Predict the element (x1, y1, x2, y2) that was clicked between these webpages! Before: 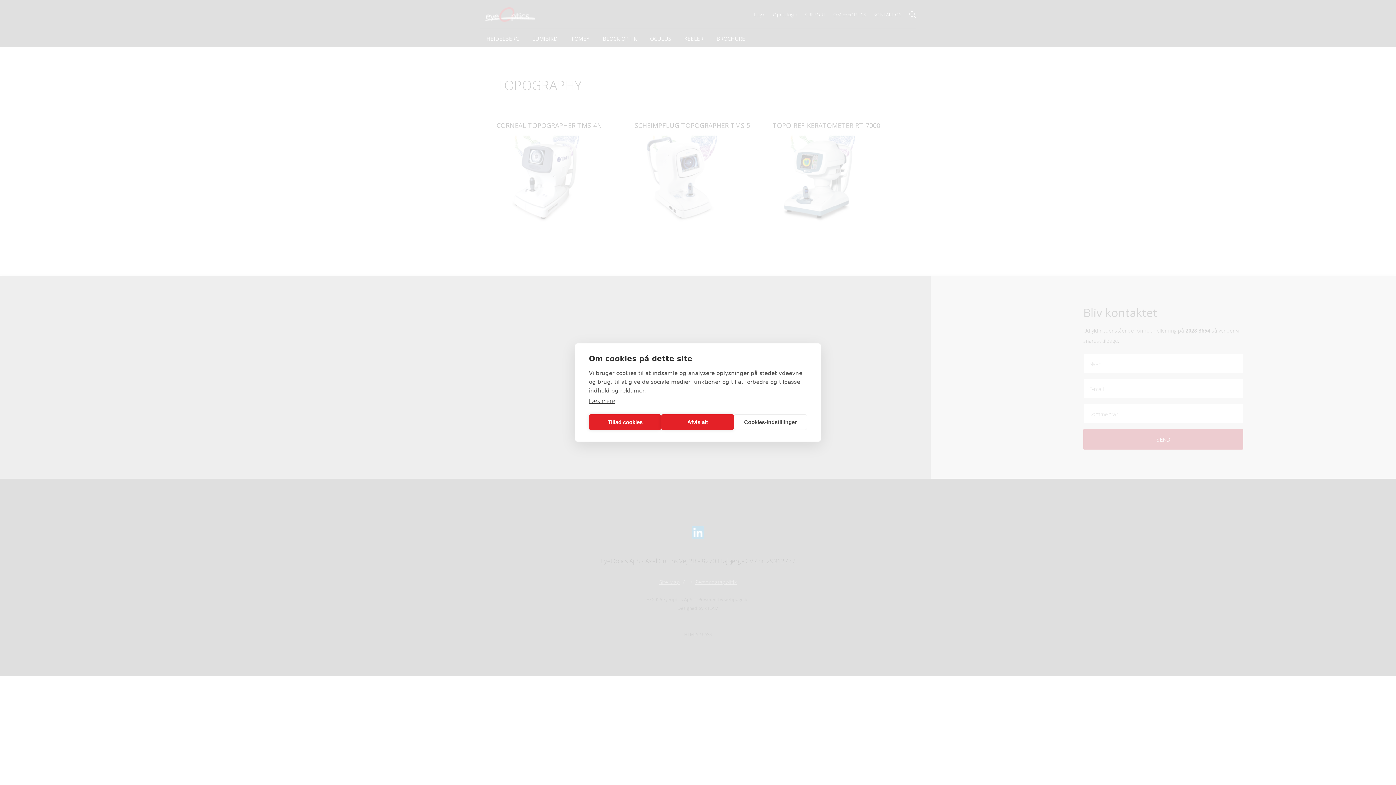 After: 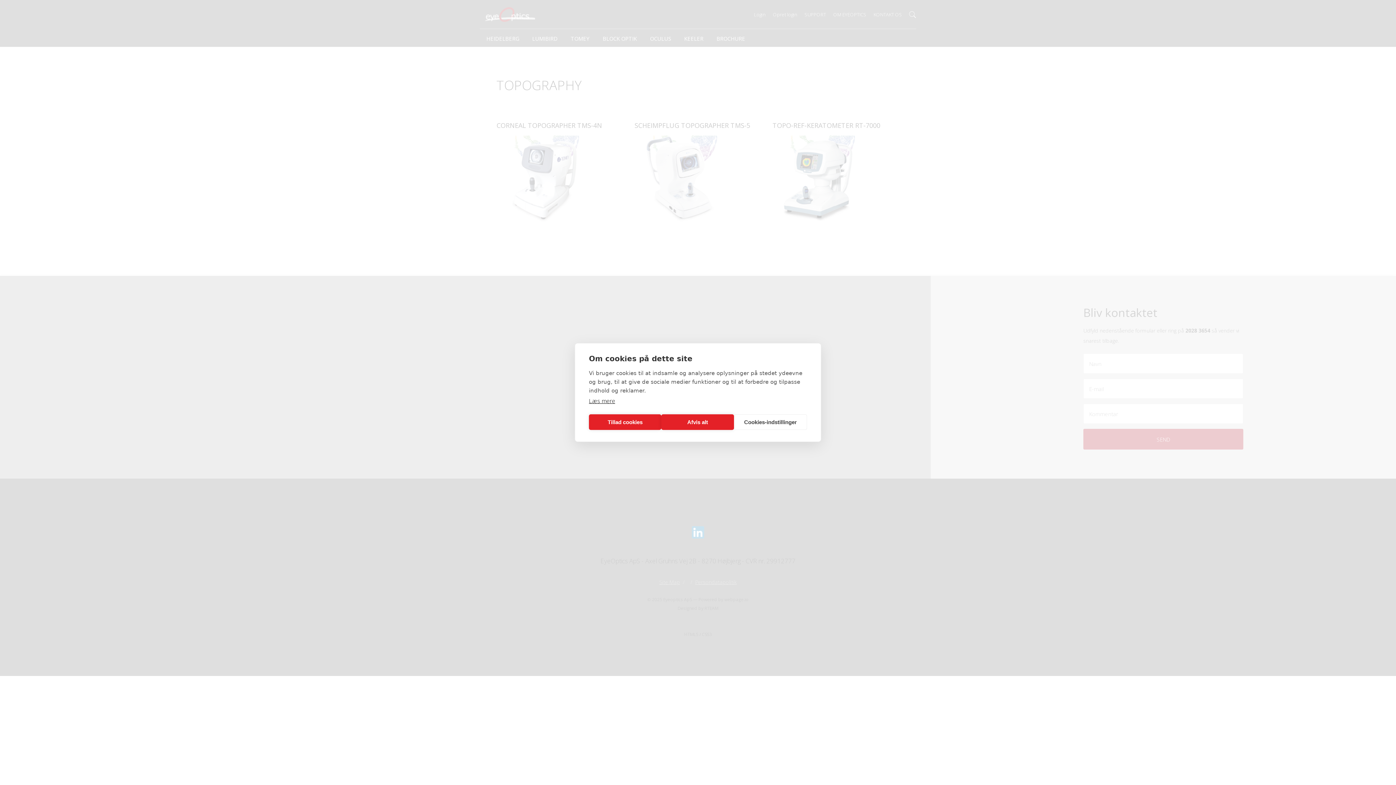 Action: label: Læs mere bbox: (589, 397, 615, 405)